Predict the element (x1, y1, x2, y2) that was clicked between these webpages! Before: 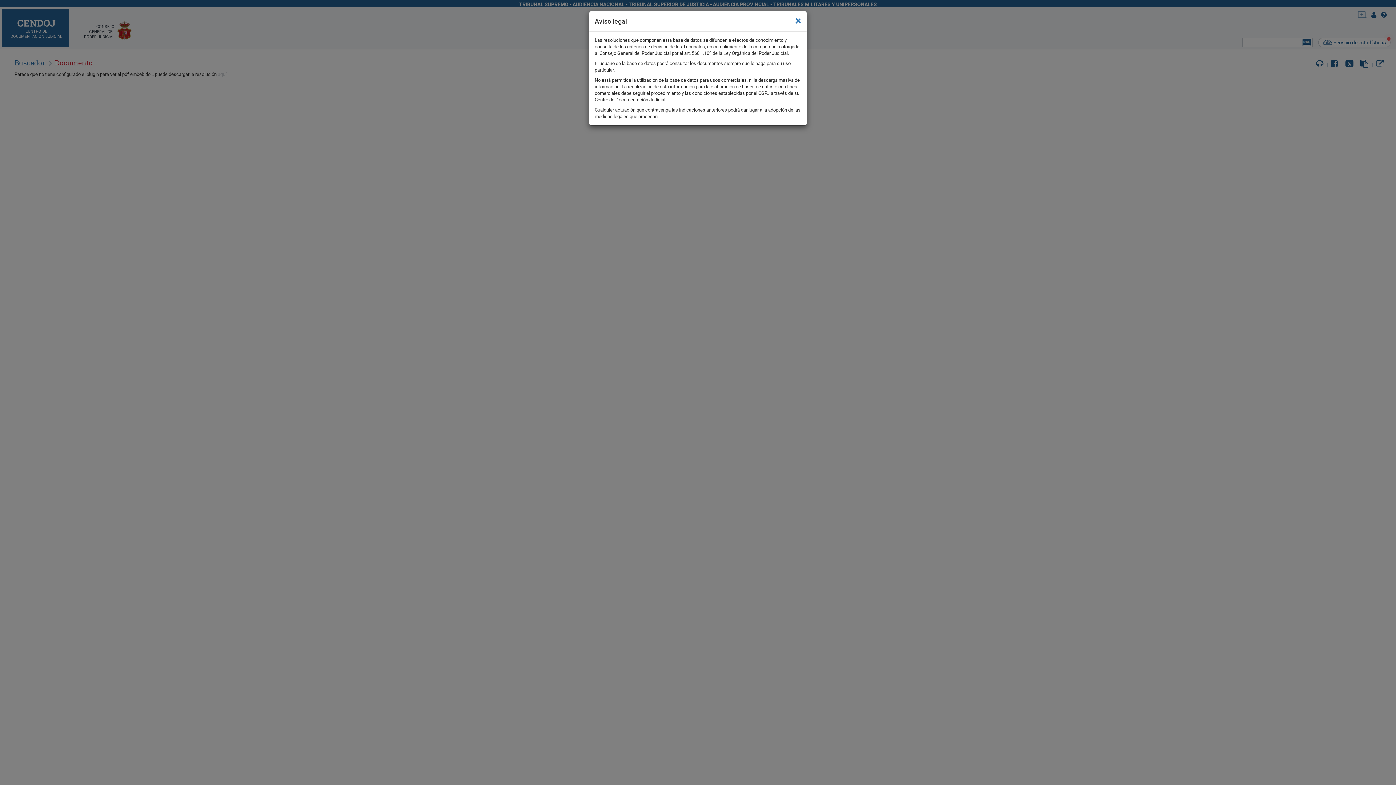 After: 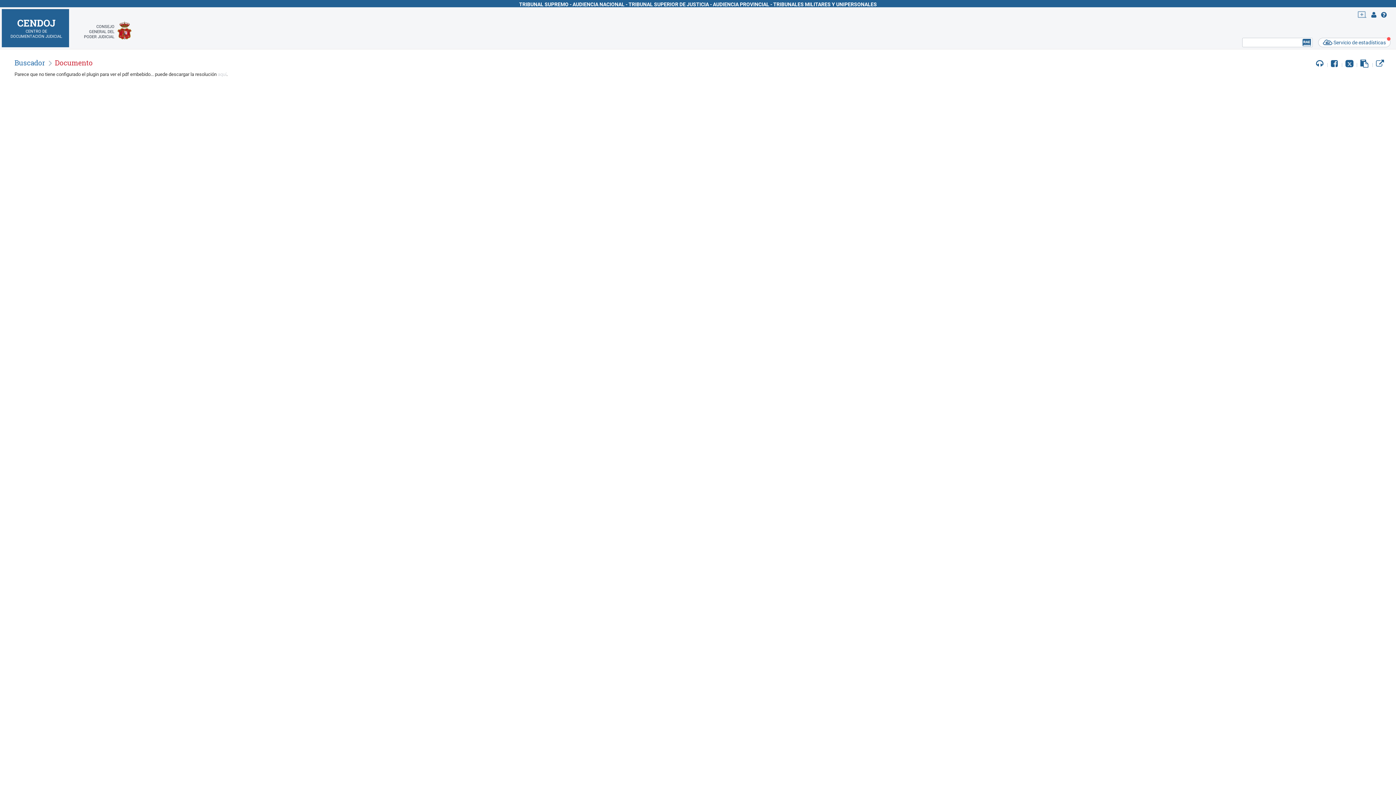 Action: label: × bbox: (795, 14, 801, 26)